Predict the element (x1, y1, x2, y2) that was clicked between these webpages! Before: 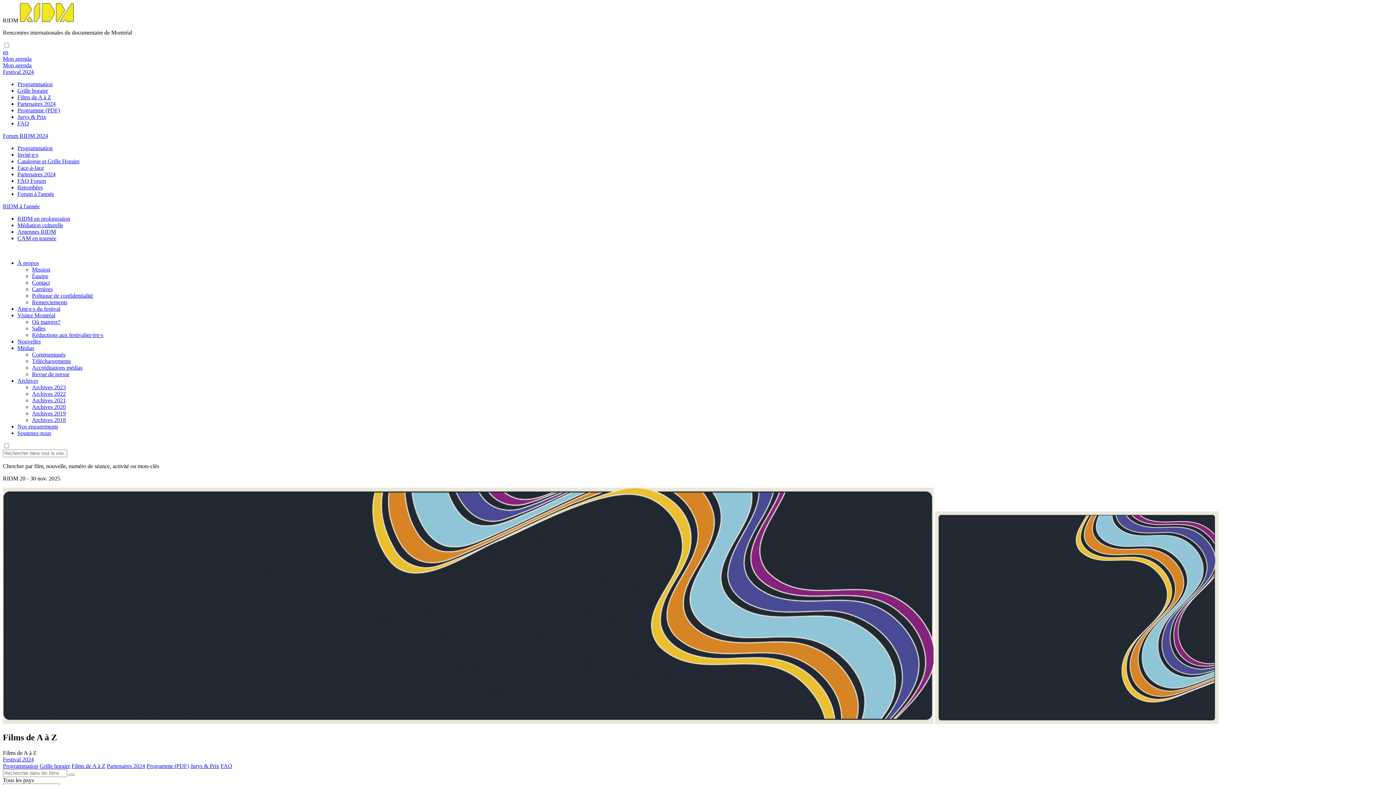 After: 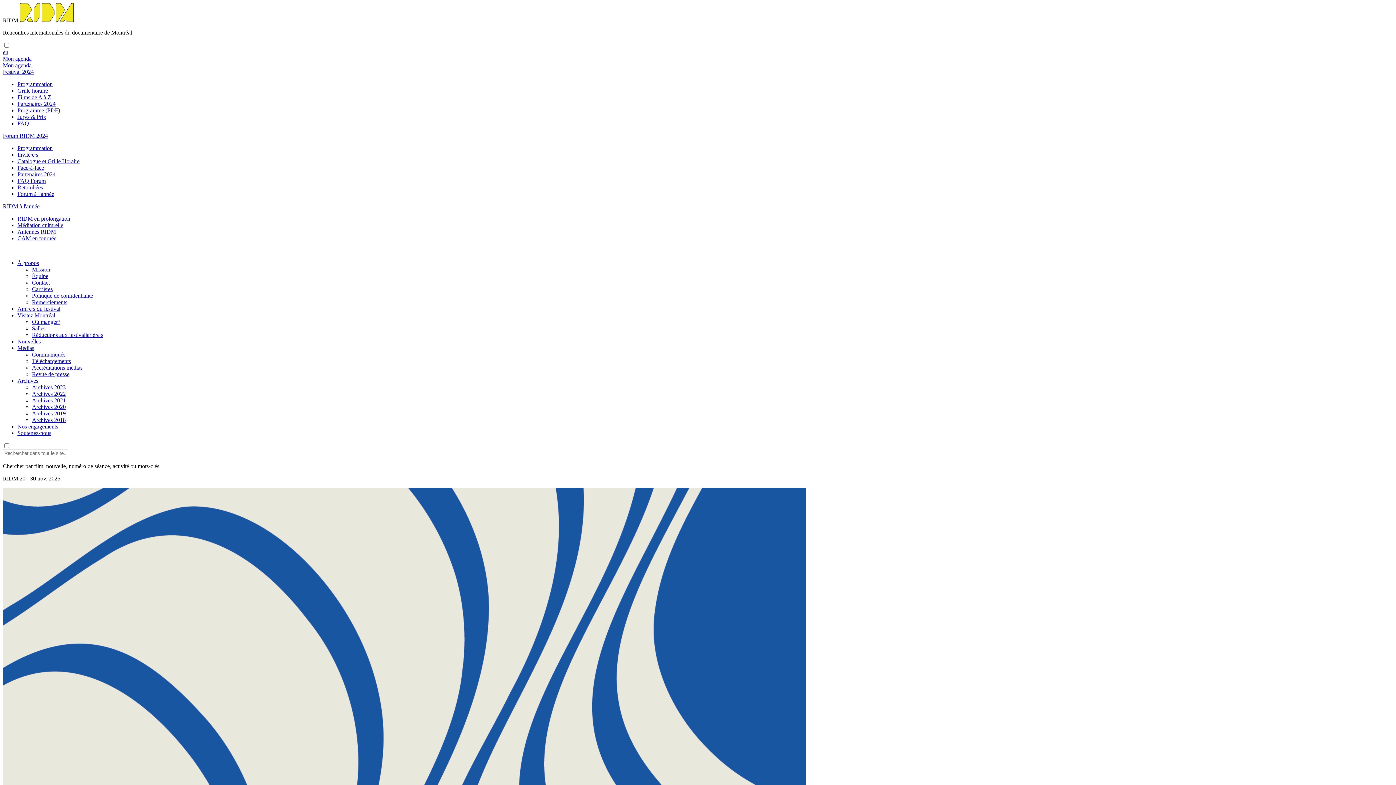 Action: bbox: (17, 151, 38, 157) label: Invité·e·s